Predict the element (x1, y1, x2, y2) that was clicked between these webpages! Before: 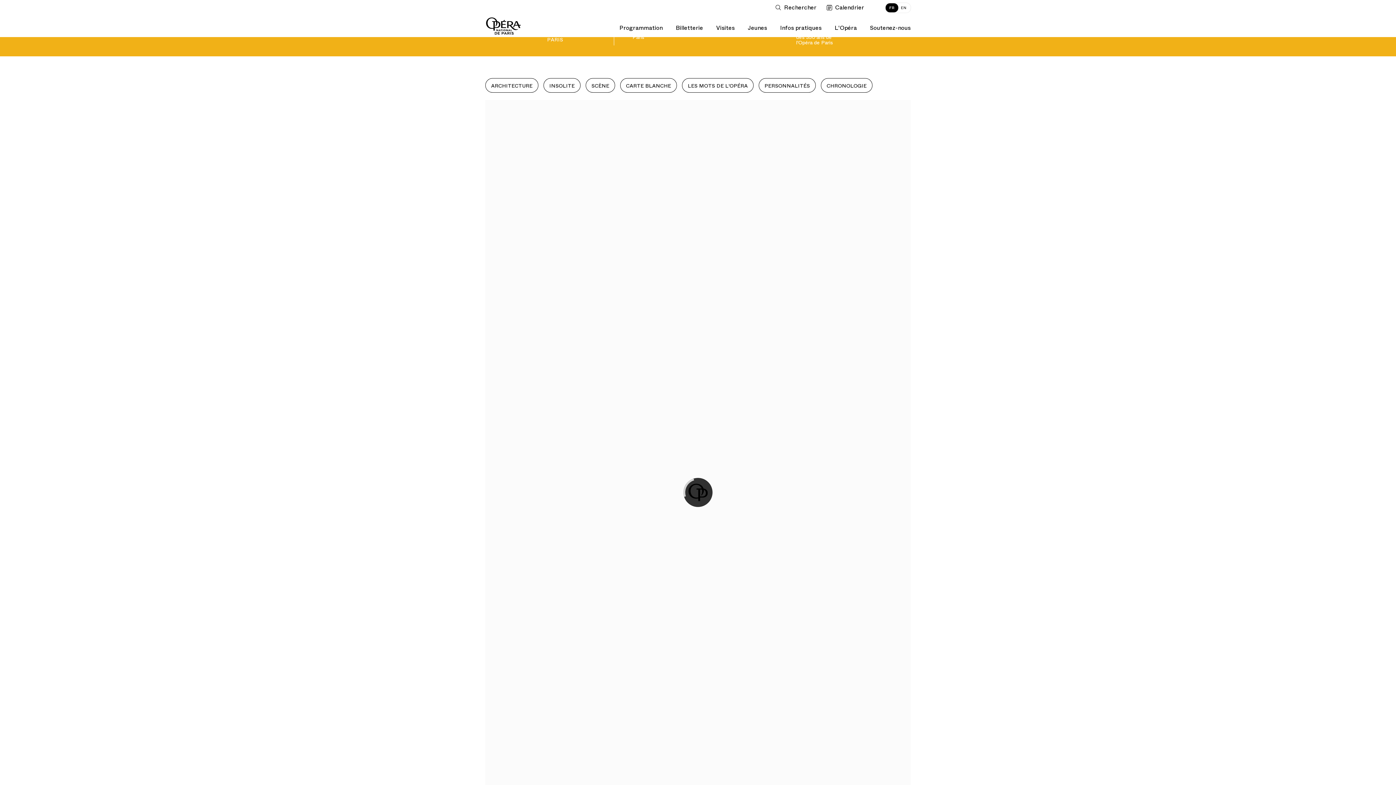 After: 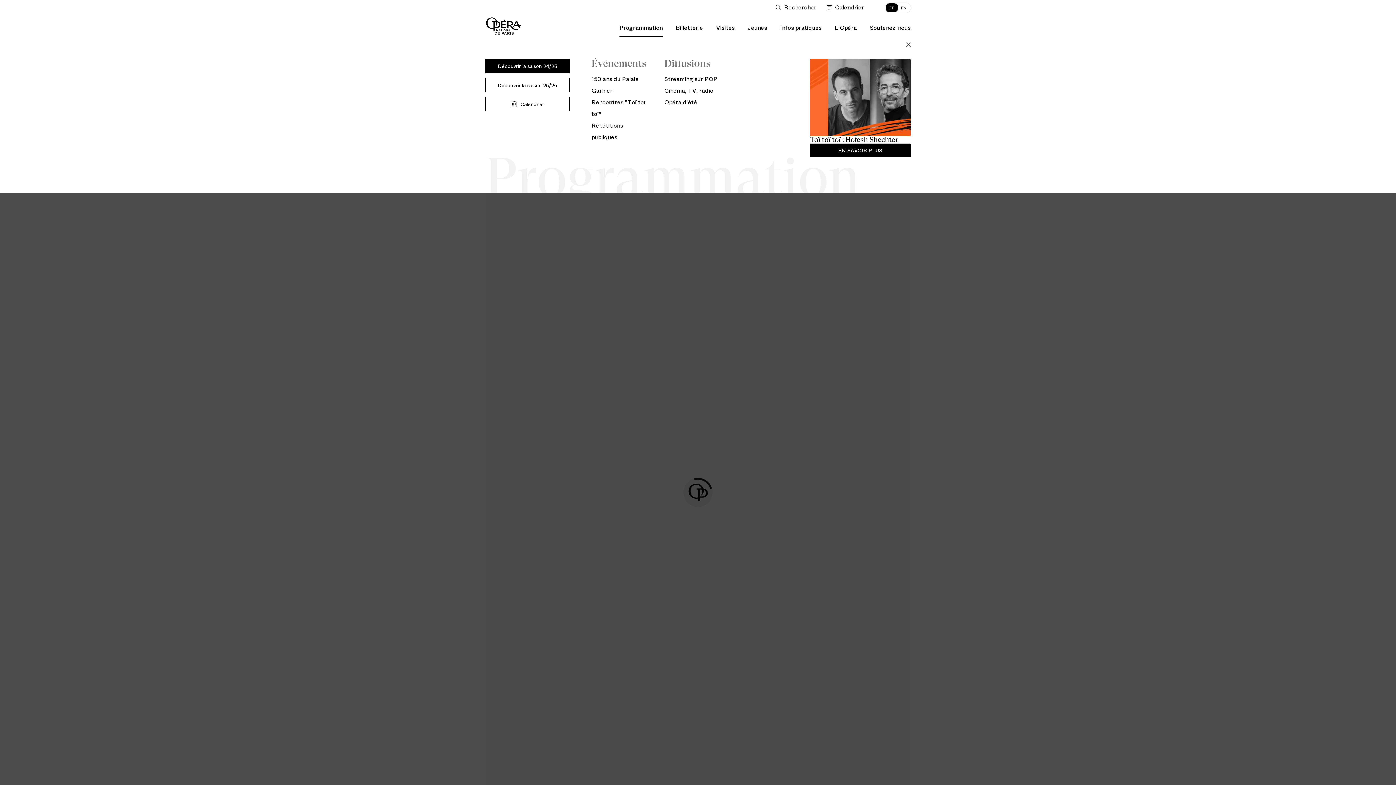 Action: bbox: (619, 15, 662, 37) label: Programmation